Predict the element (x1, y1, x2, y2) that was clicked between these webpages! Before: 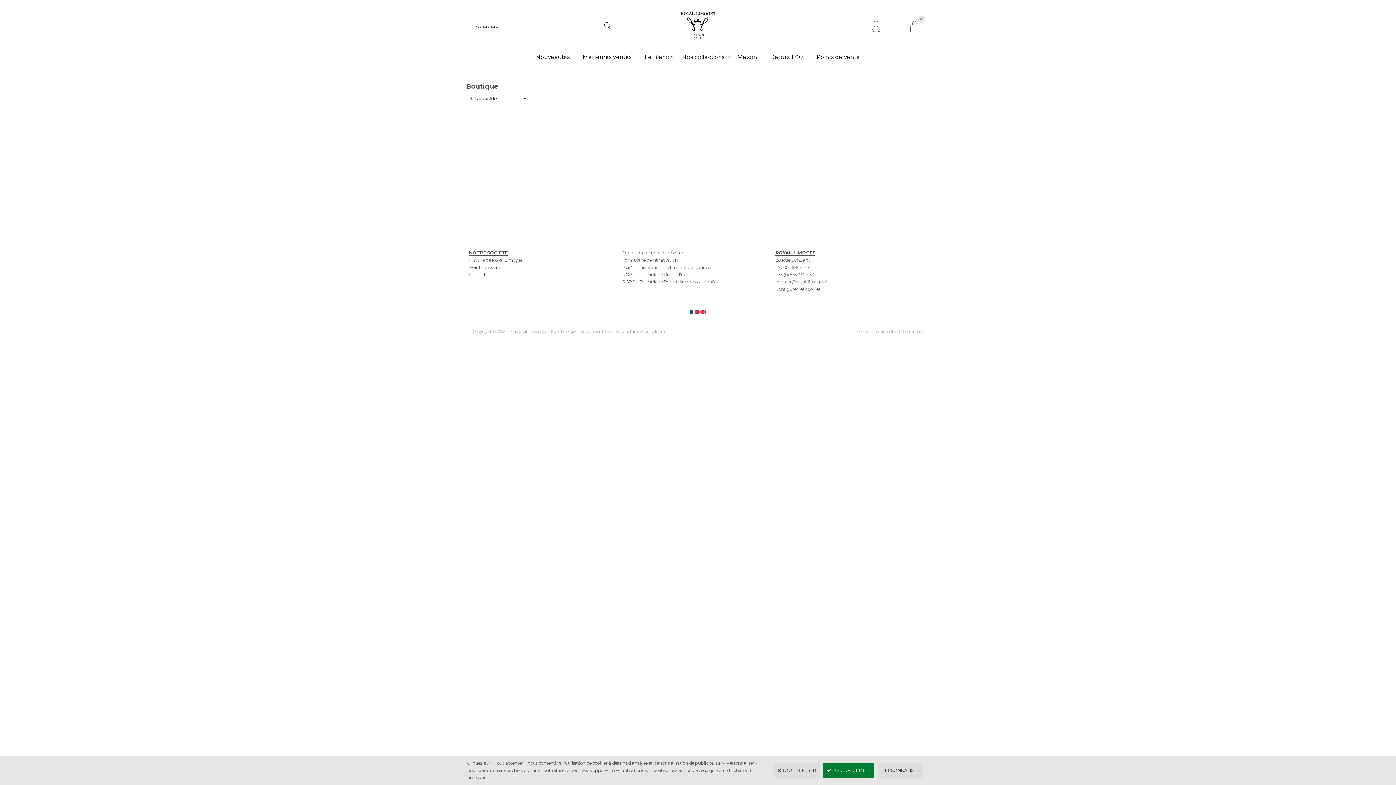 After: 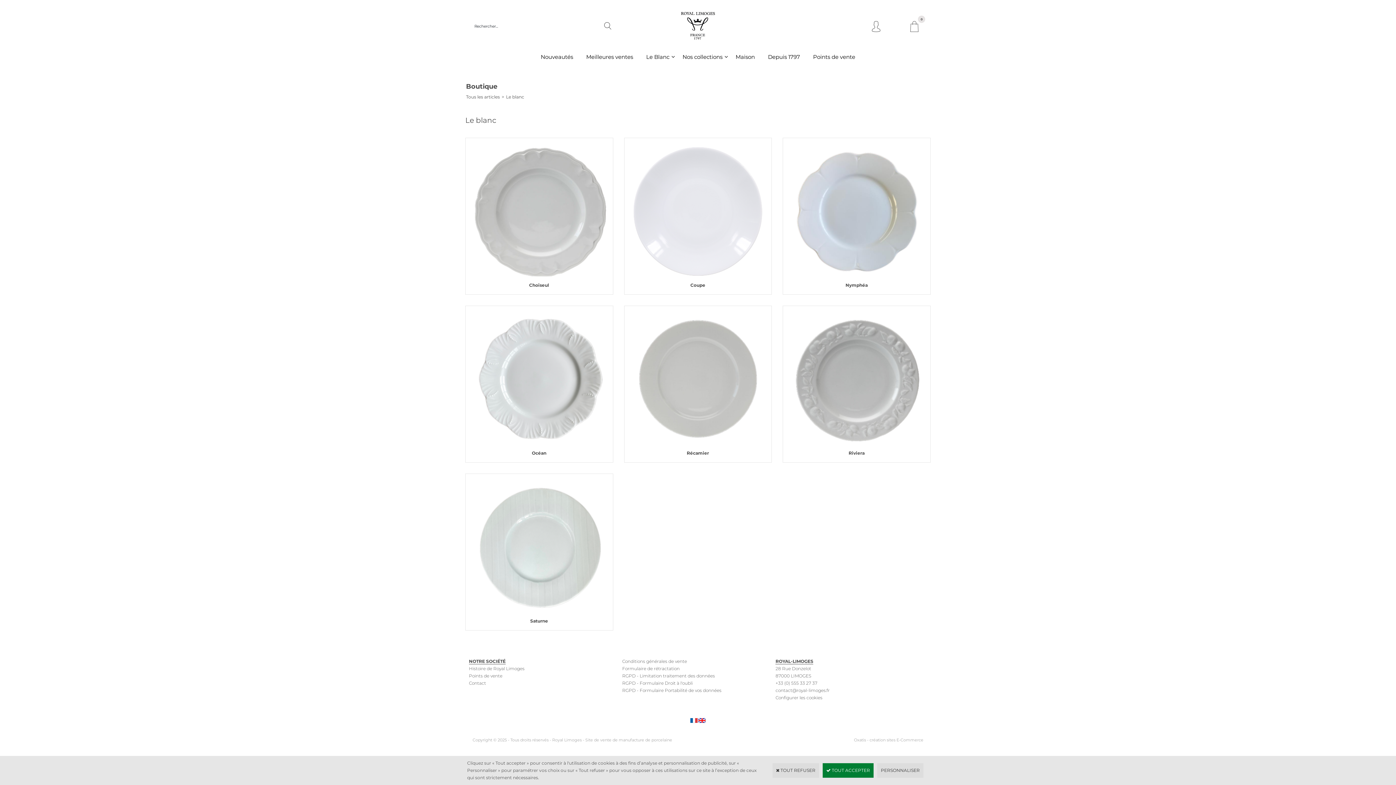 Action: bbox: (638, 45, 675, 67) label: Le Blanc